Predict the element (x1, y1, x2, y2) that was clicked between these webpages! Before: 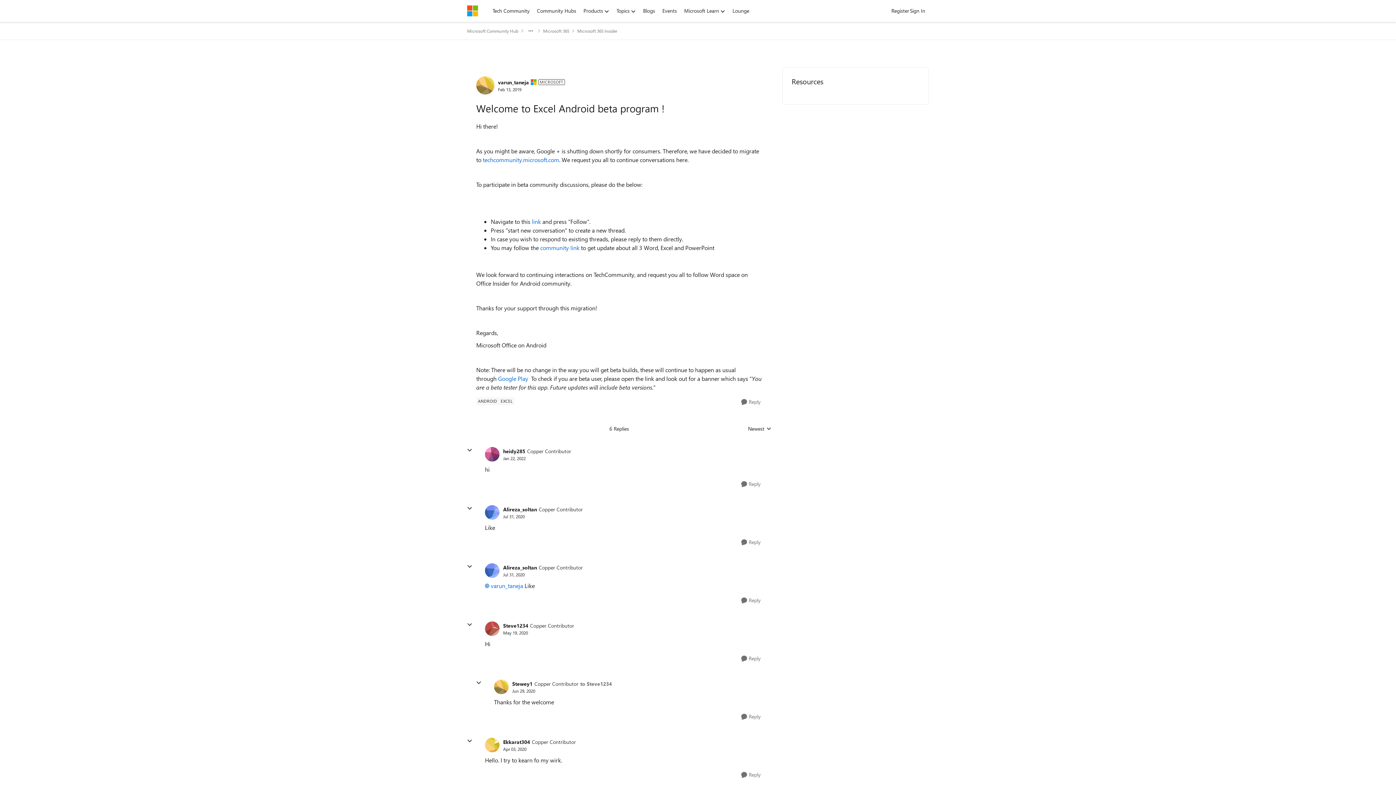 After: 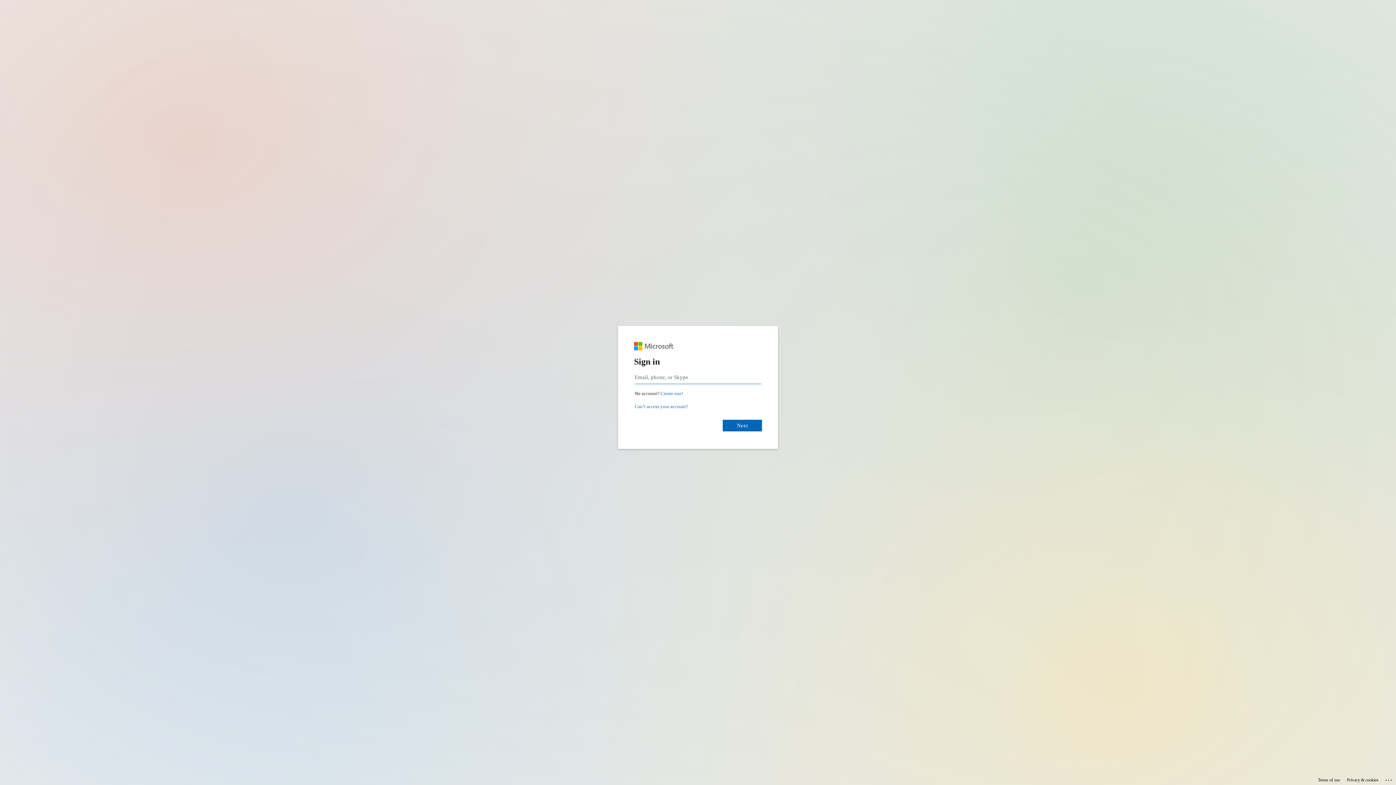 Action: bbox: (532, 217, 541, 225) label: link